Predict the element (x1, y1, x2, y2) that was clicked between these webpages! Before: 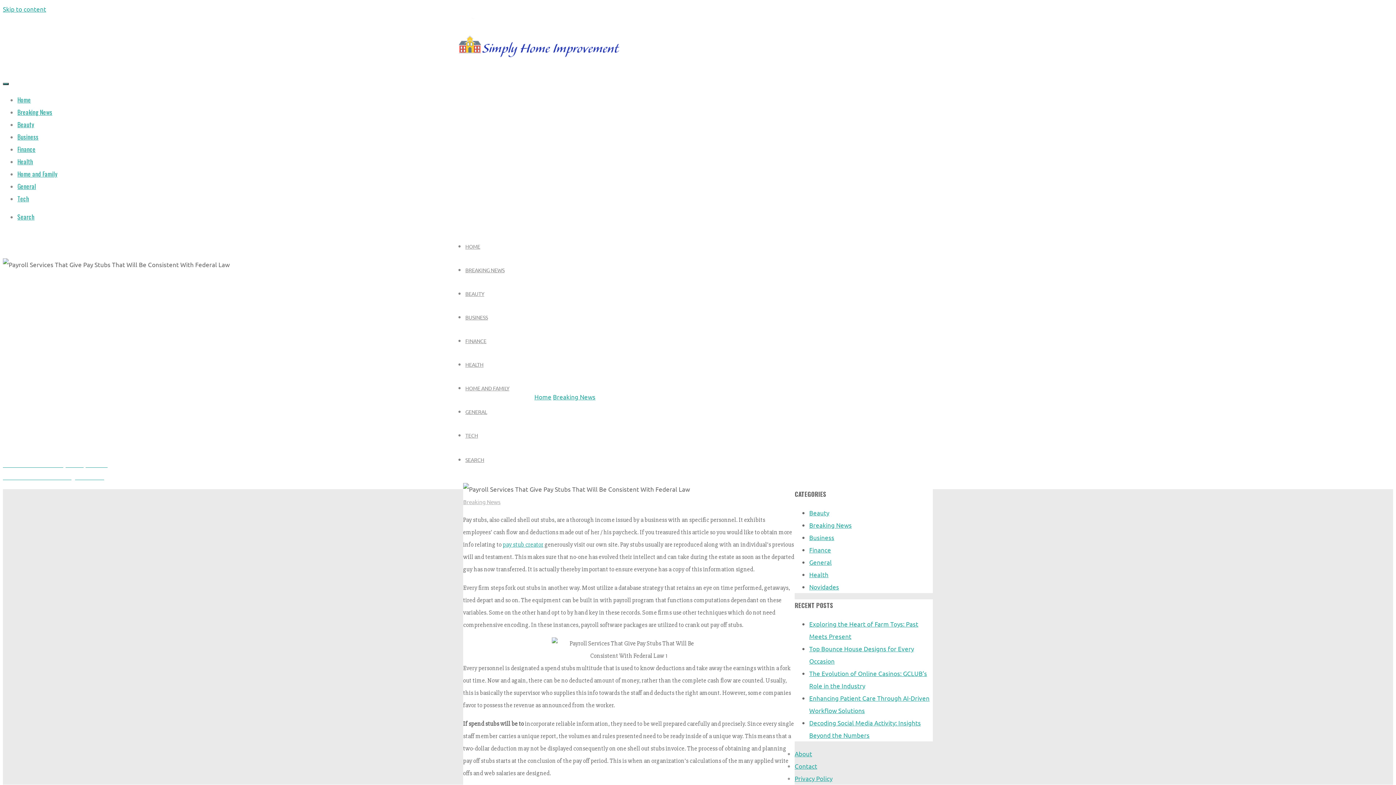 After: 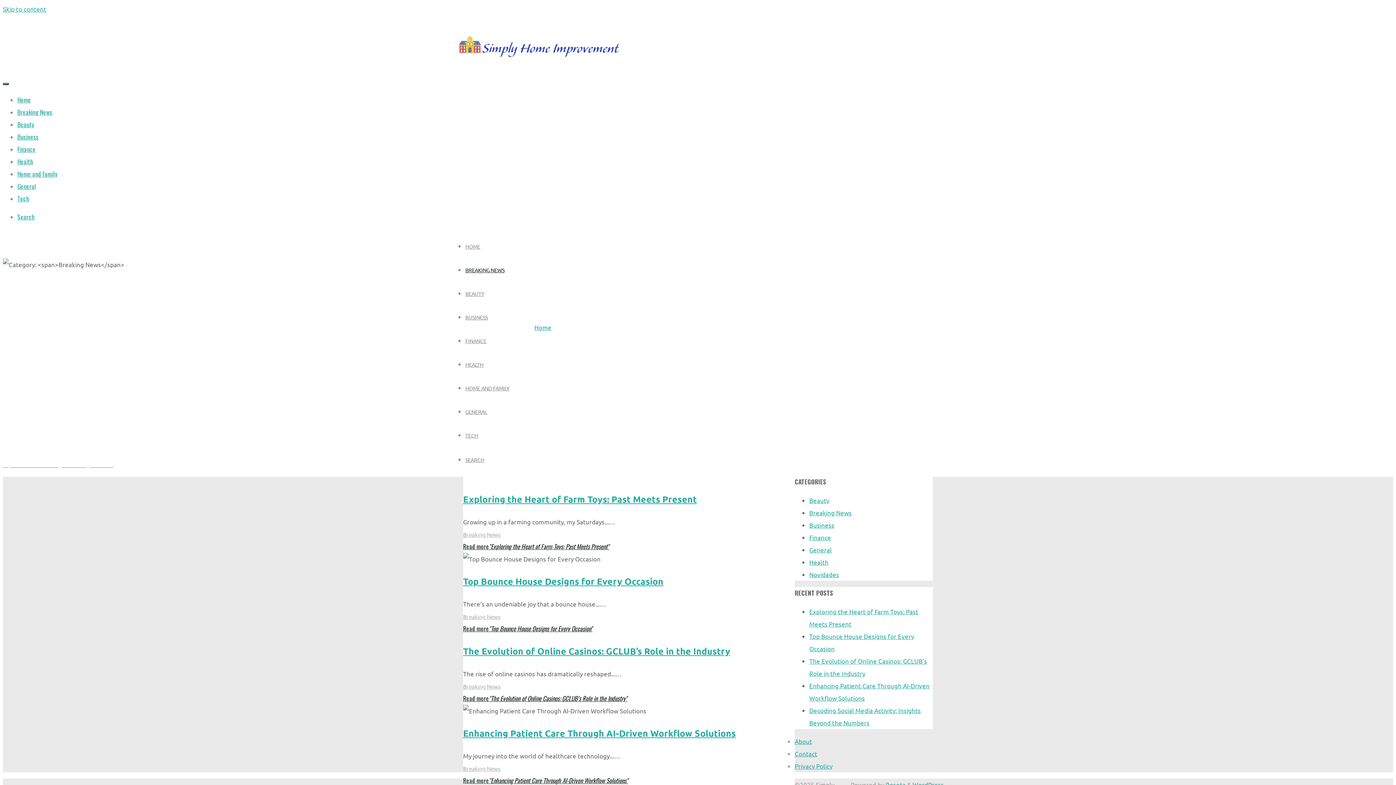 Action: label: Breaking News bbox: (809, 521, 852, 529)